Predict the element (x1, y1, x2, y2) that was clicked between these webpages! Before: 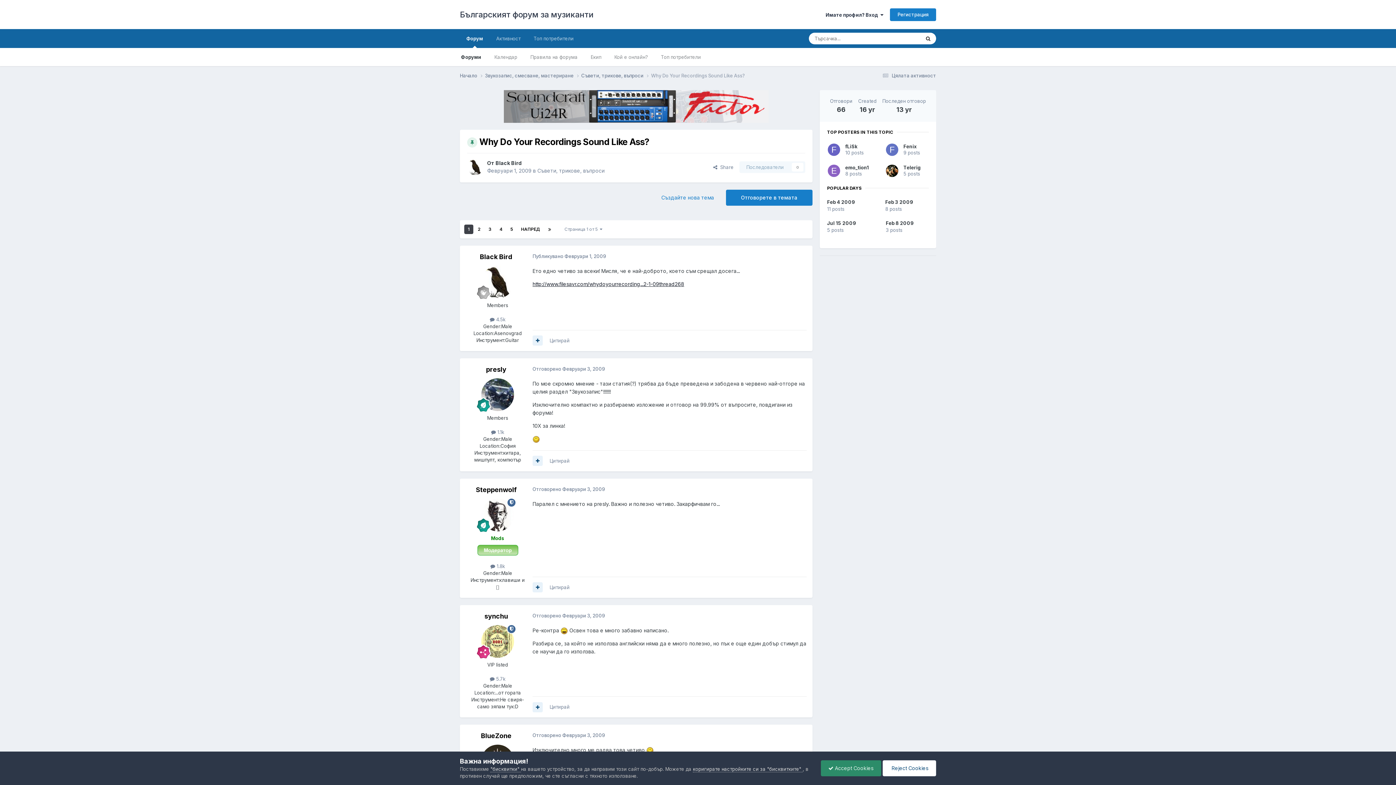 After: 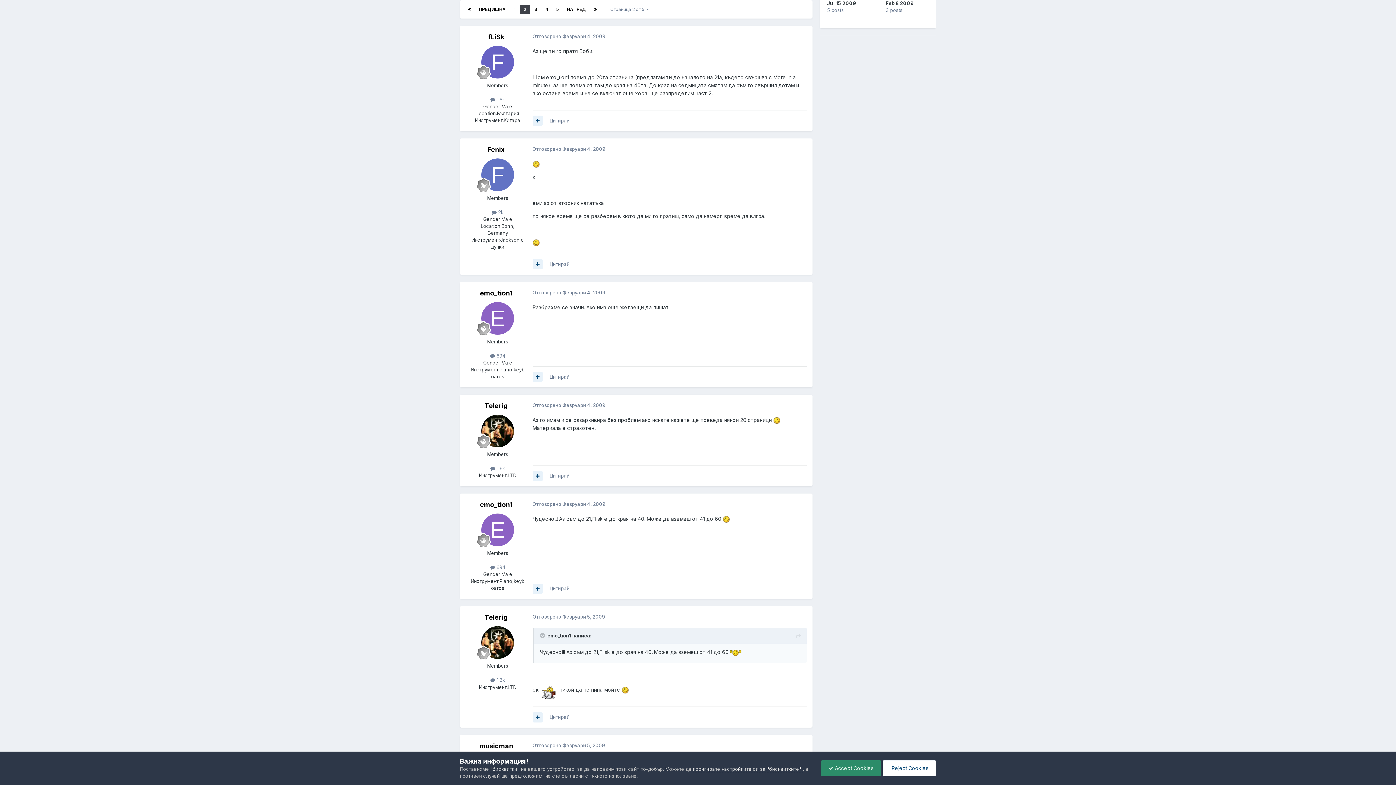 Action: label: НАПРЕД bbox: (517, 224, 544, 234)